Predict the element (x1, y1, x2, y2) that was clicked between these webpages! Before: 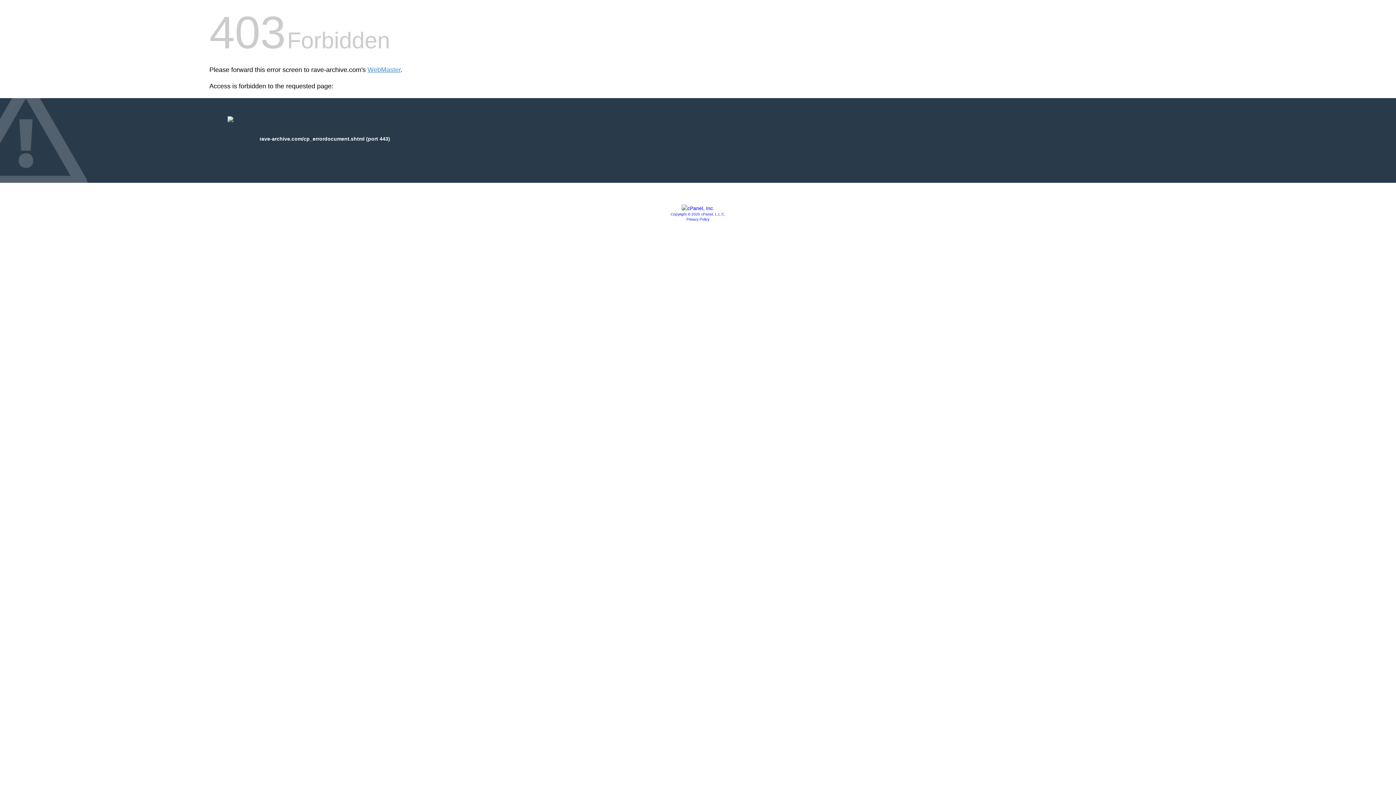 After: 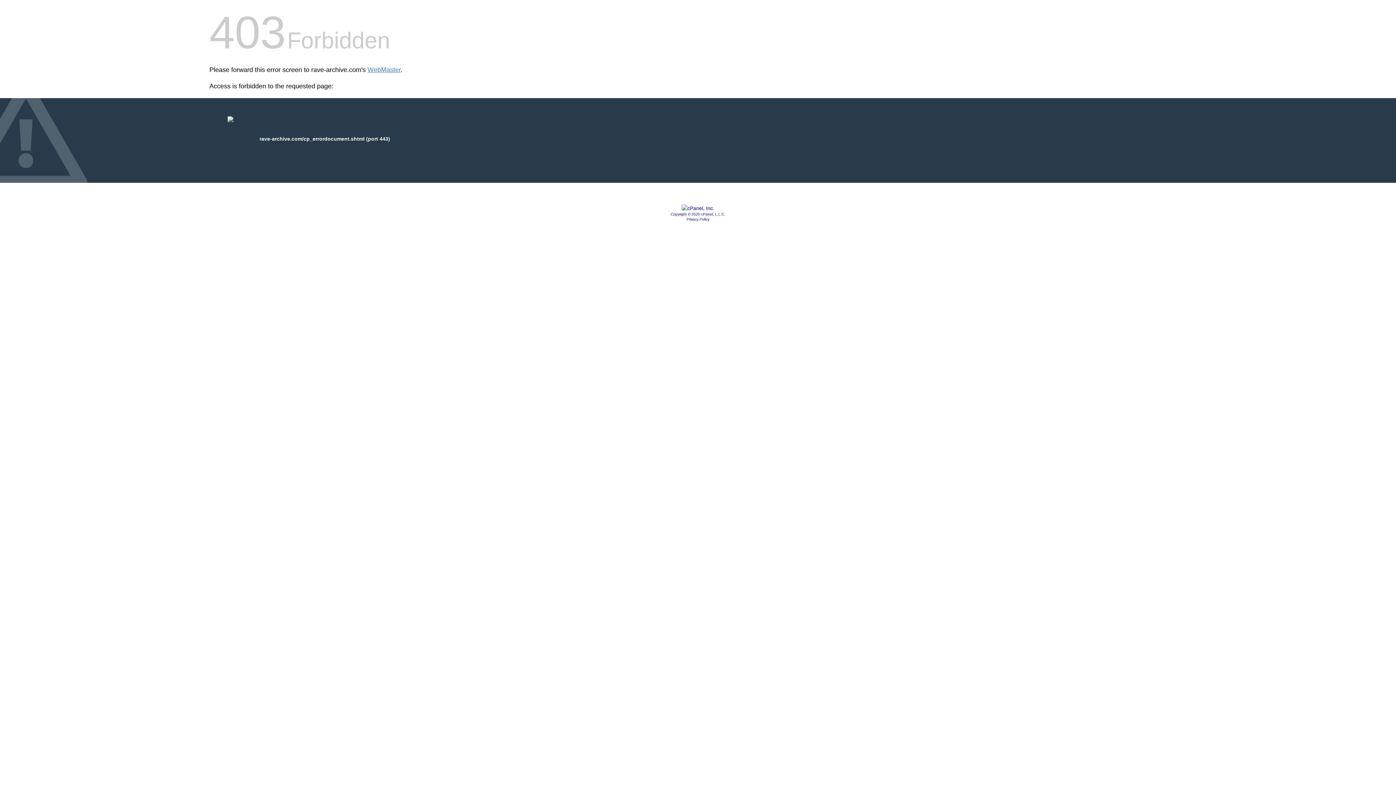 Action: label: Copyright © 2020 cPanel, L.L.C. bbox: (670, 212, 725, 216)